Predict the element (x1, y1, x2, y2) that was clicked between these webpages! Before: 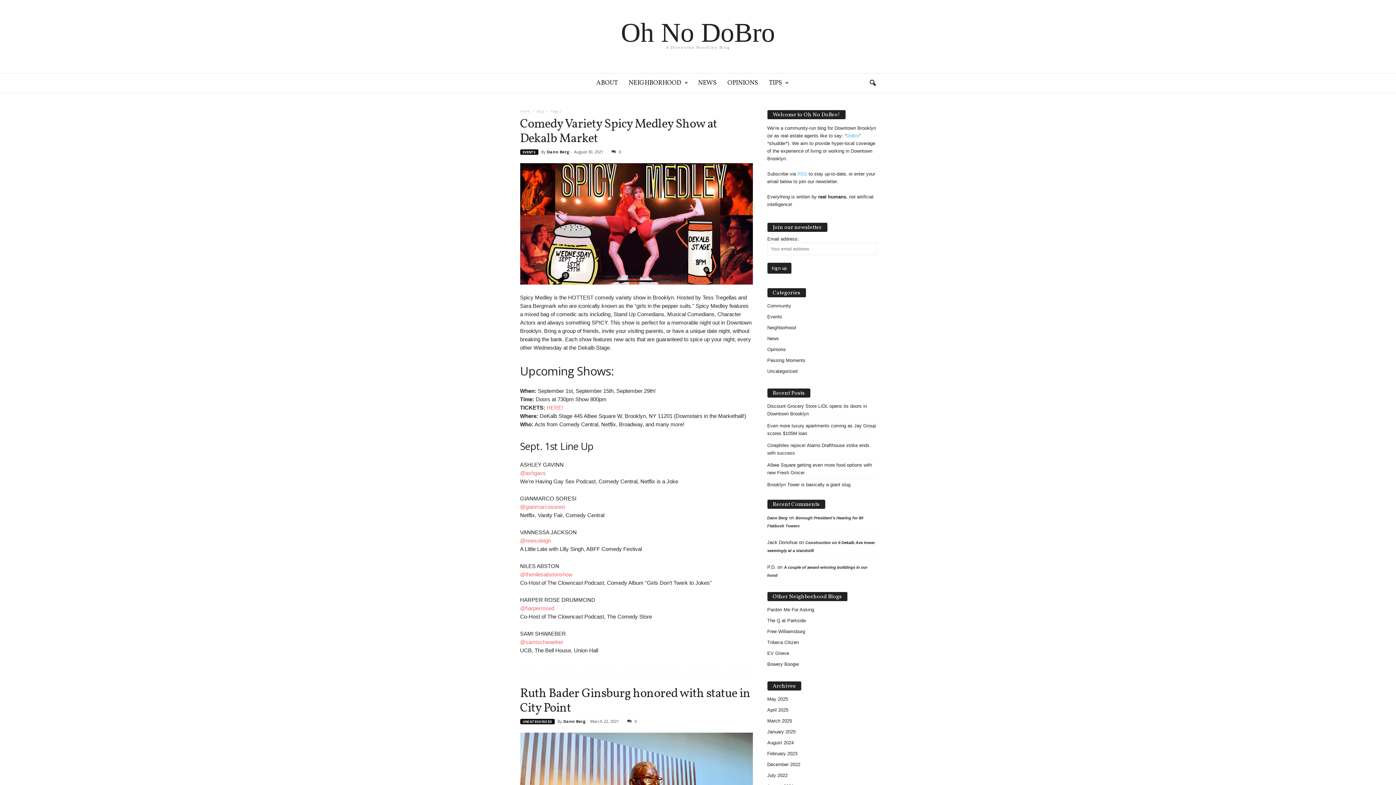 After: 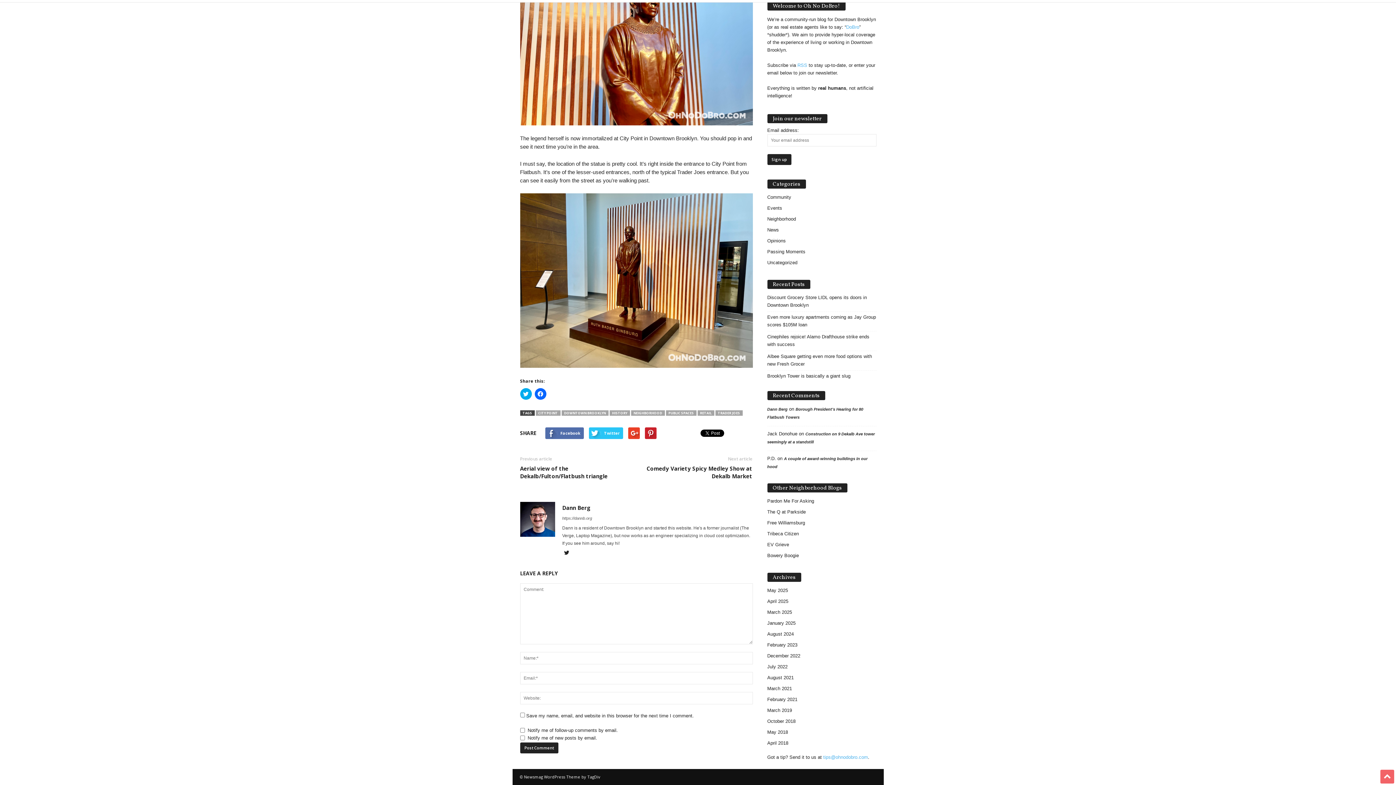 Action: label: 0 bbox: (624, 719, 636, 724)